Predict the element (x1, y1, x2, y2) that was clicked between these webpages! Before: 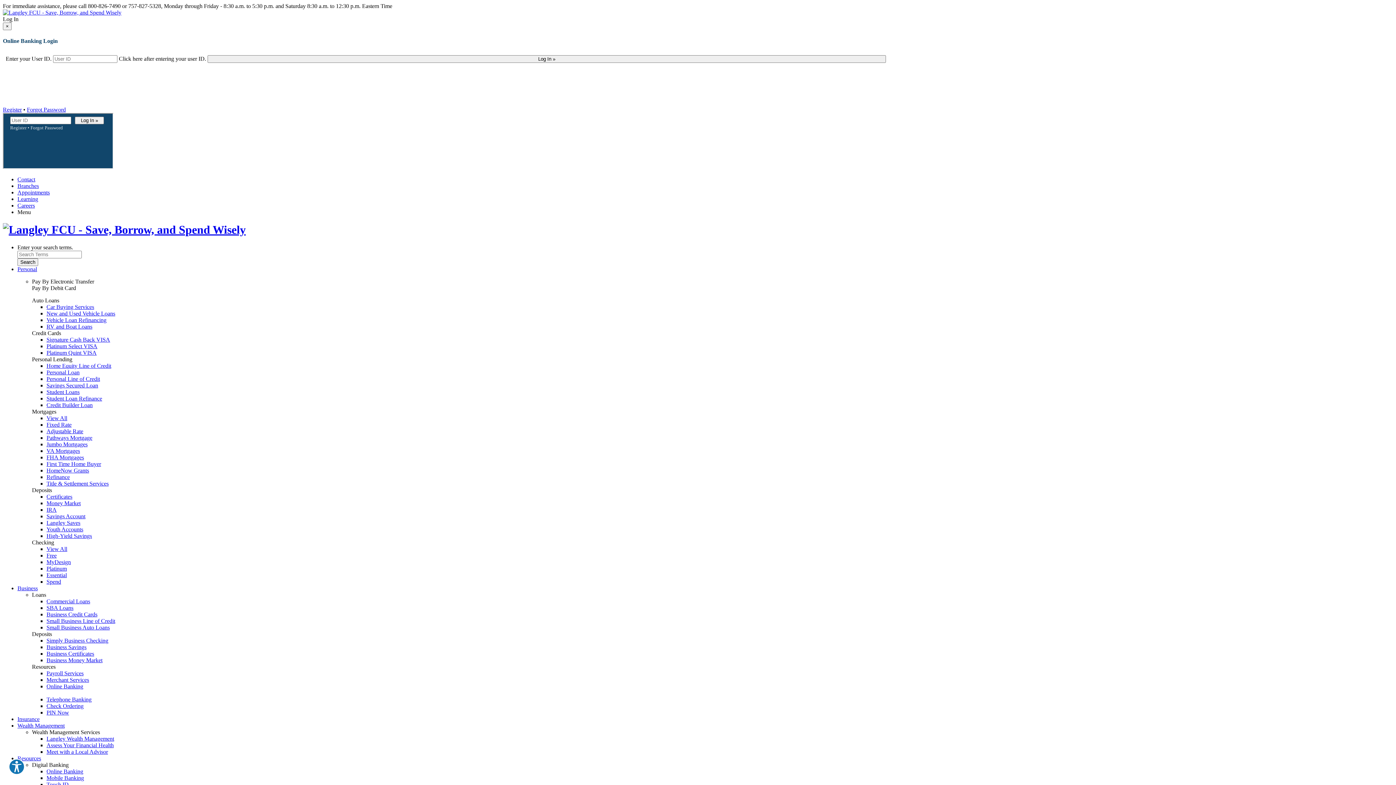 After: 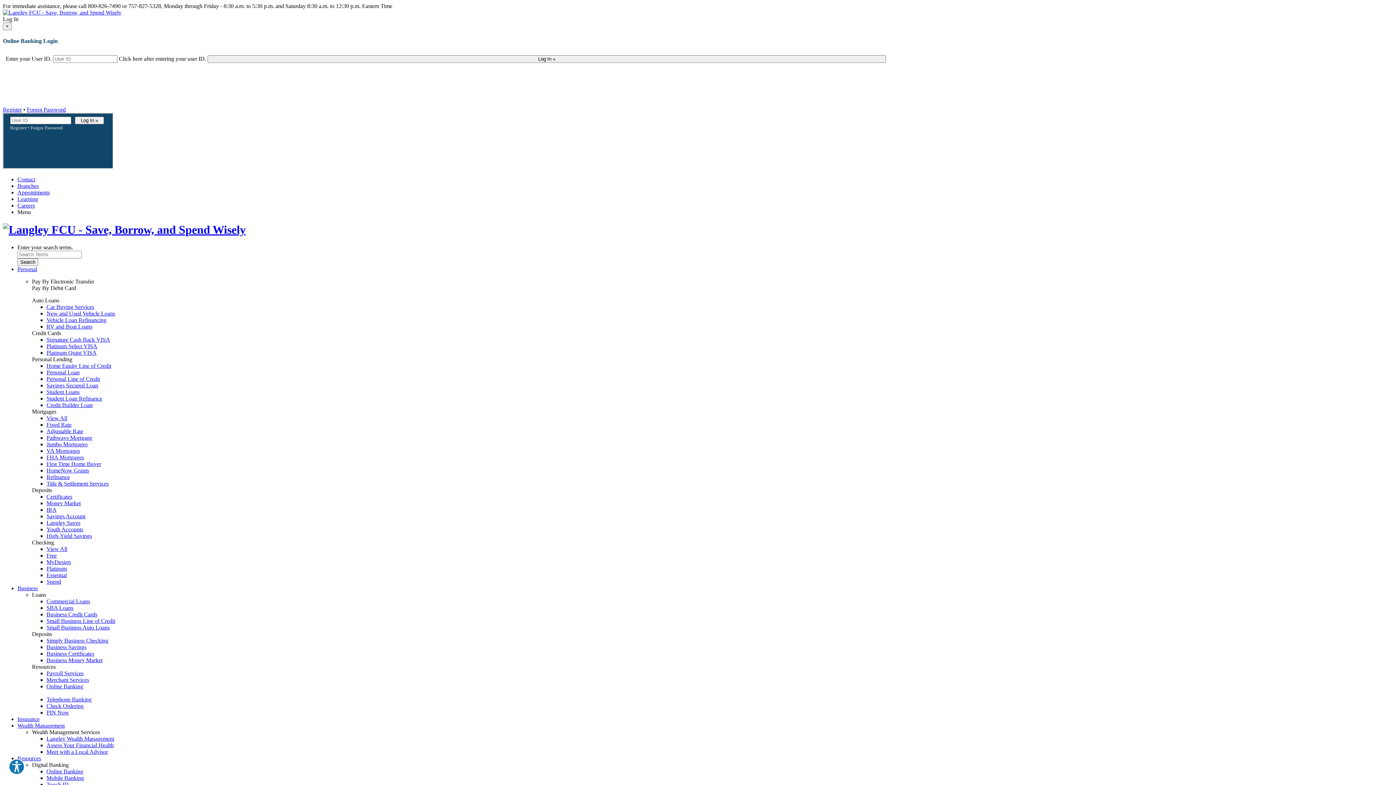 Action: bbox: (46, 533, 92, 539) label: High-Yield Savings